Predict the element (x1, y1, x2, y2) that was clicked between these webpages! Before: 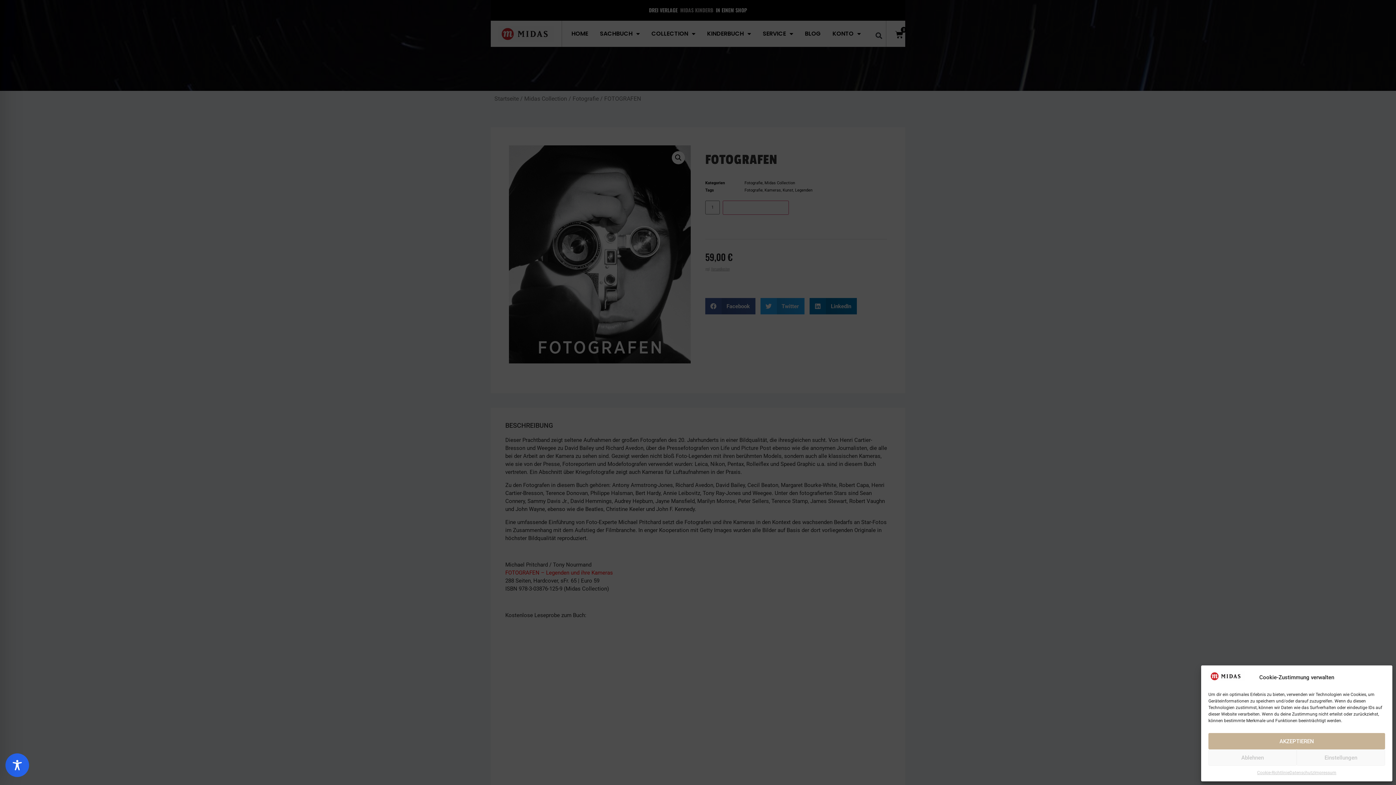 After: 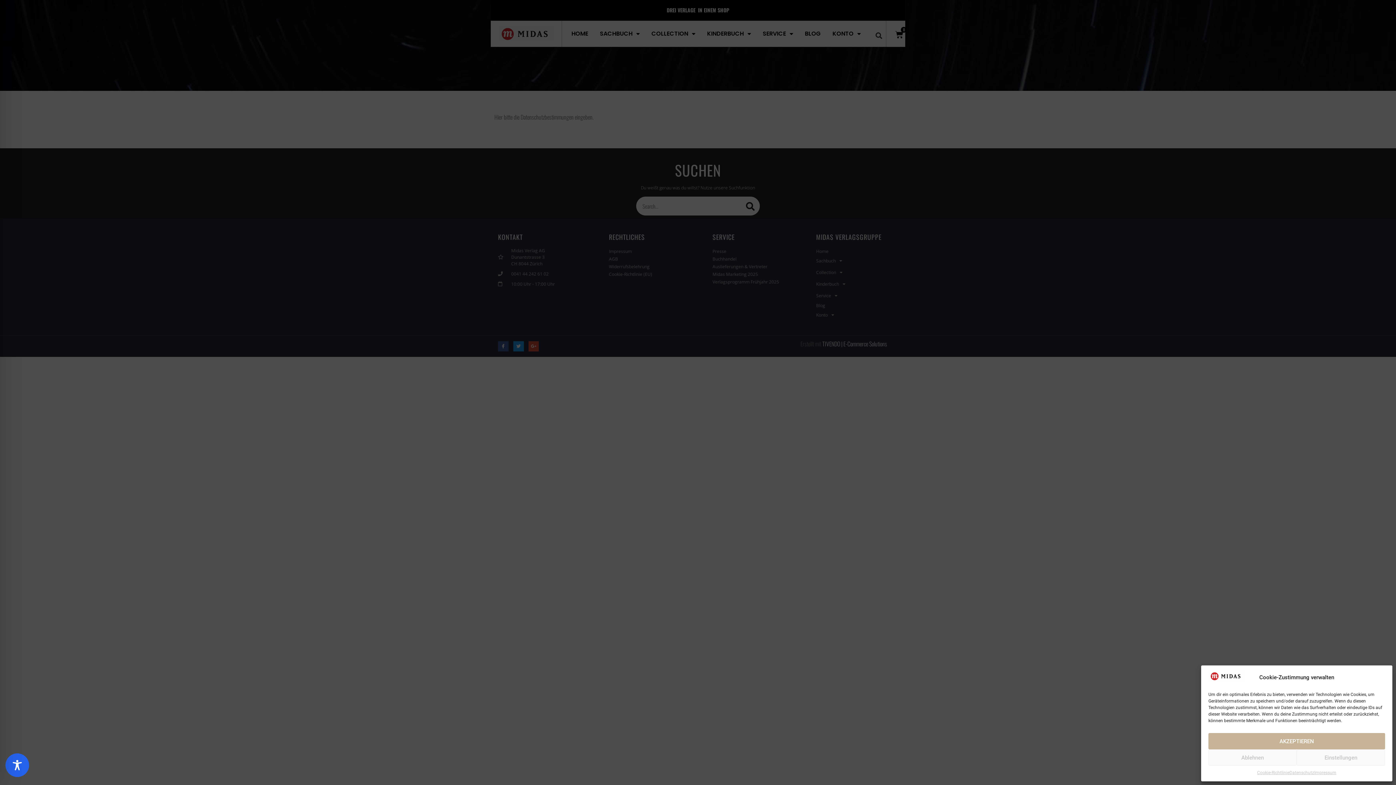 Action: bbox: (1289, 769, 1314, 776) label: Datenschutz